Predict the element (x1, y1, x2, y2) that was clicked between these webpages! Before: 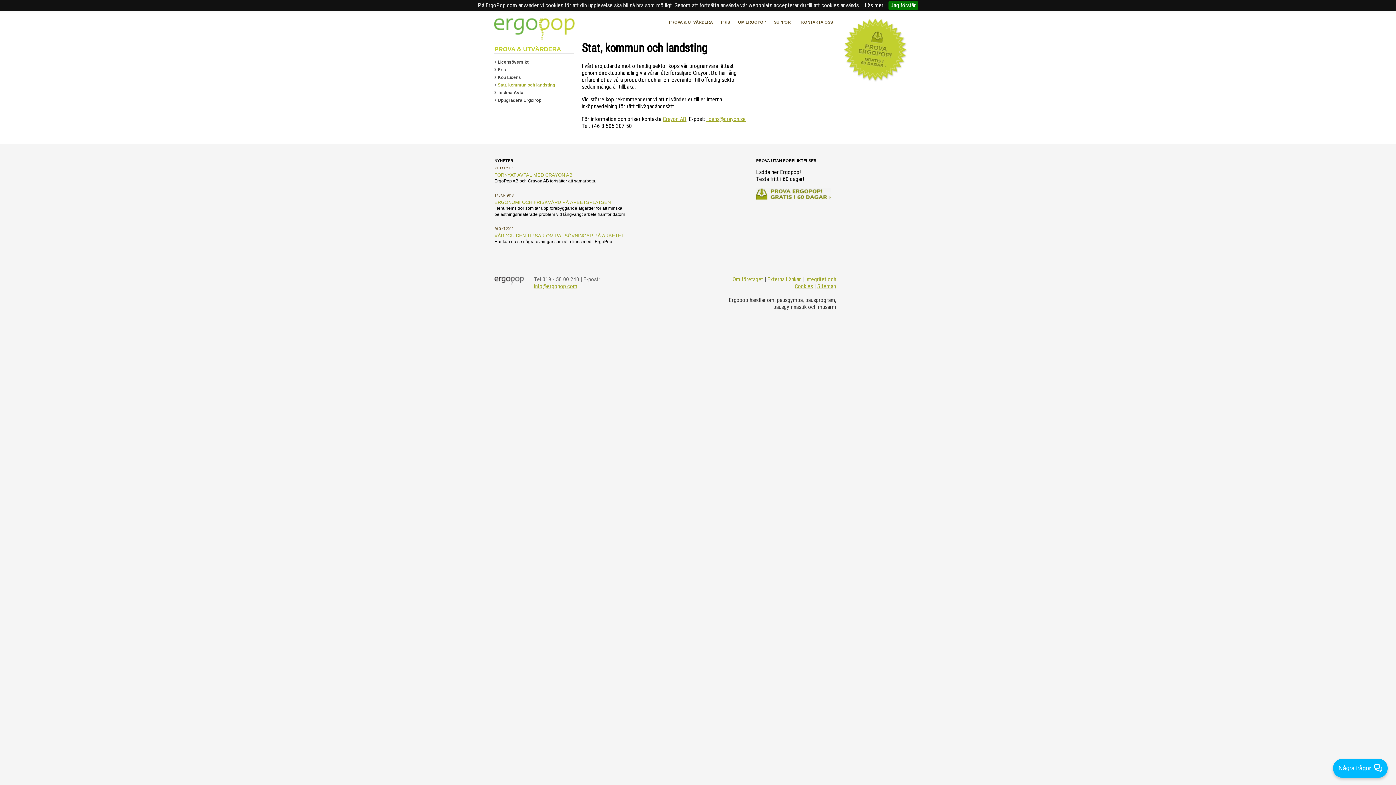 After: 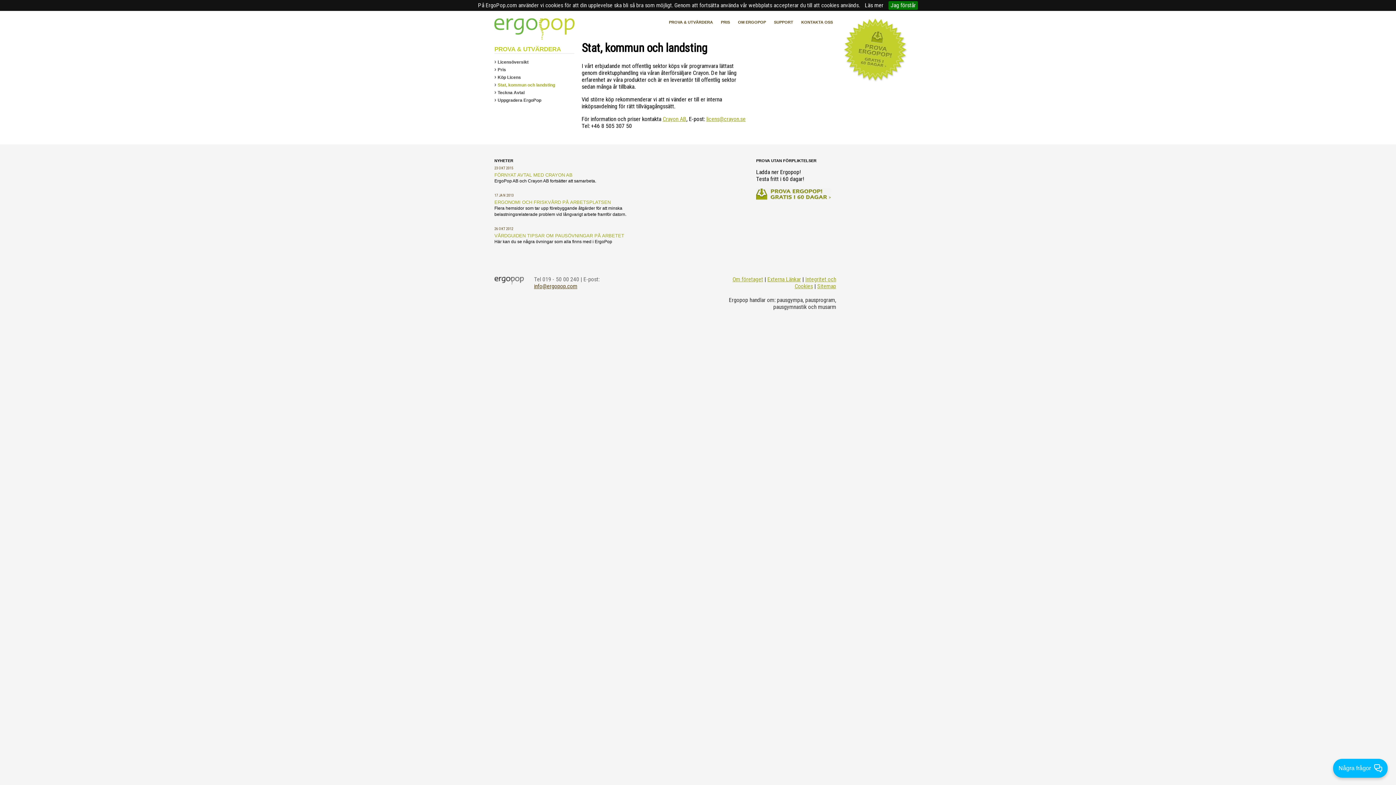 Action: label: info@ergopop.com bbox: (534, 282, 577, 289)